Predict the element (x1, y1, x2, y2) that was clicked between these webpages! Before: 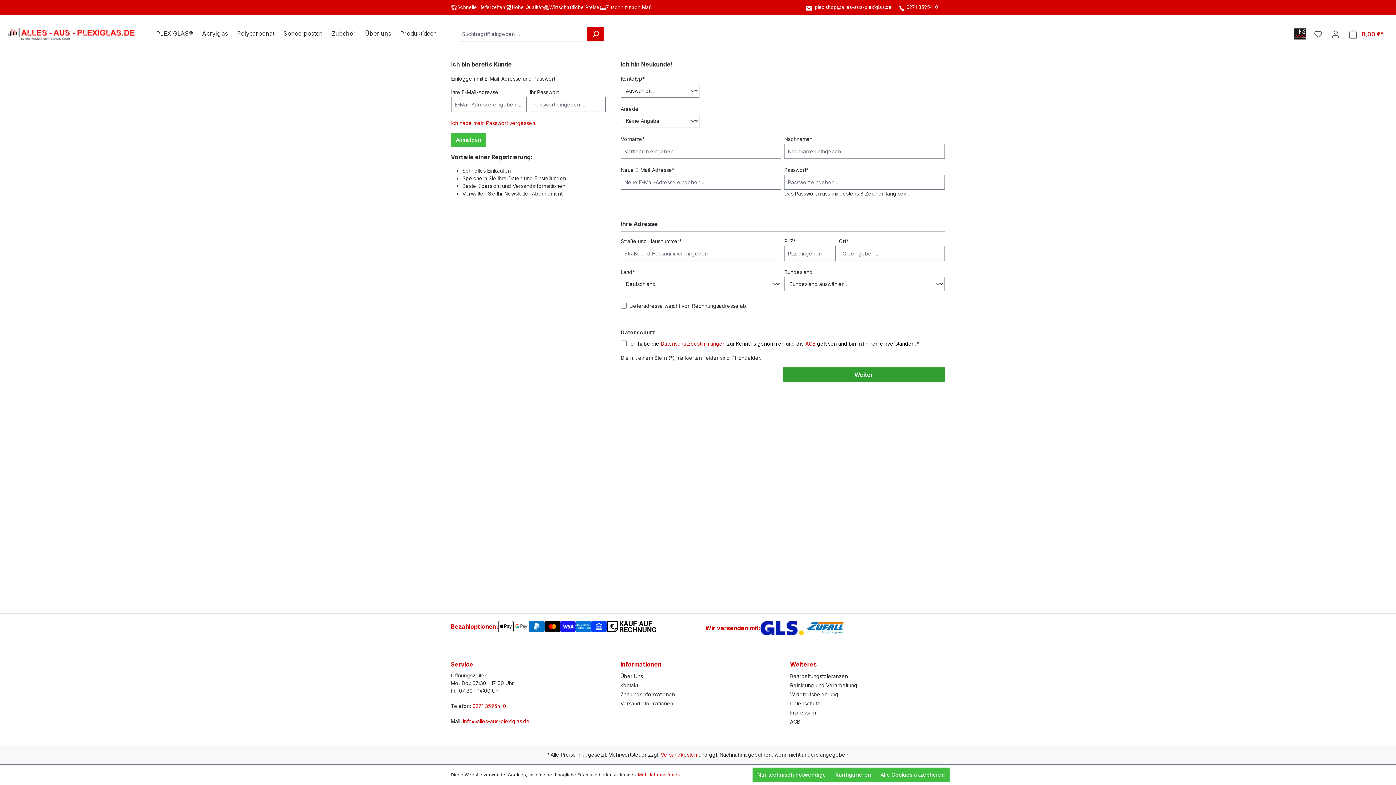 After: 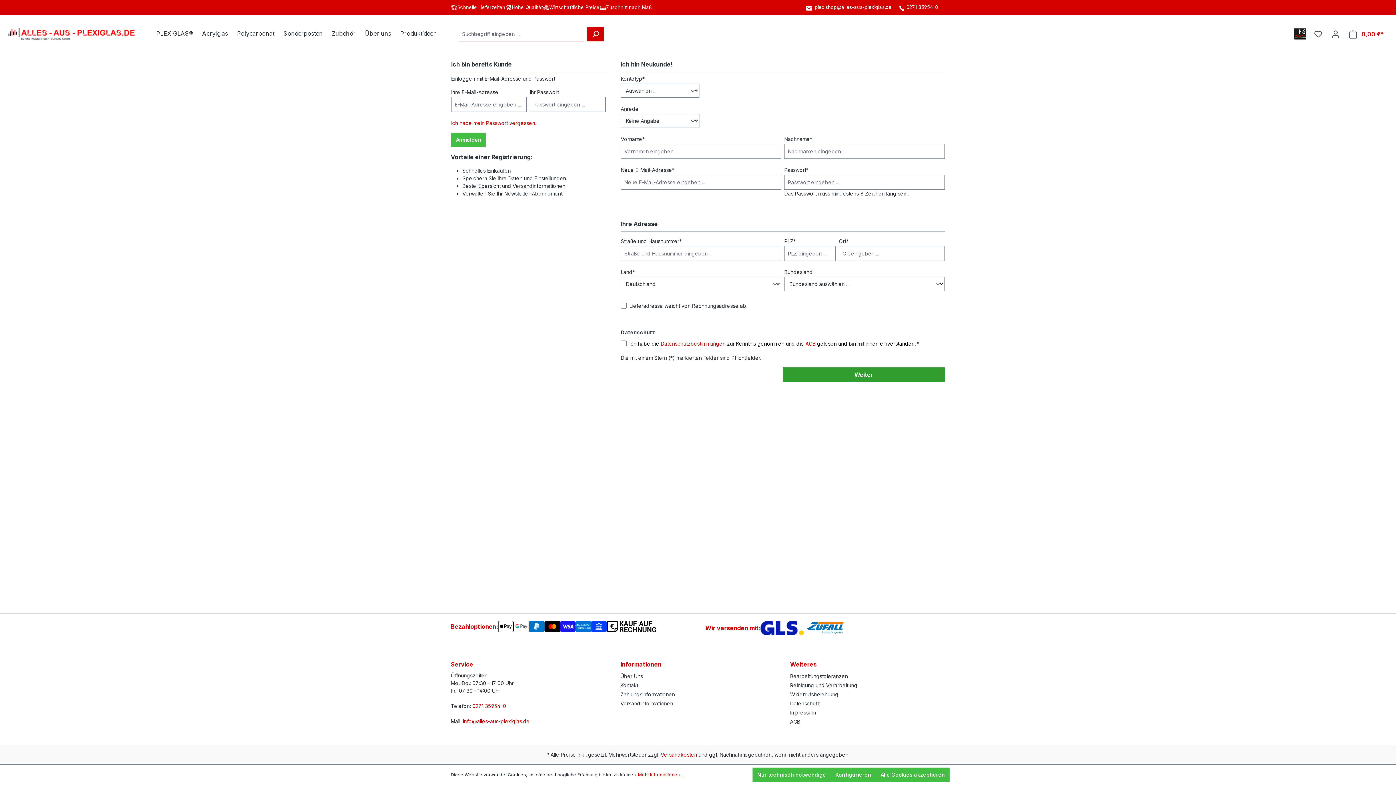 Action: bbox: (462, 718, 529, 724) label: info@alles-aus-plexiglas.de